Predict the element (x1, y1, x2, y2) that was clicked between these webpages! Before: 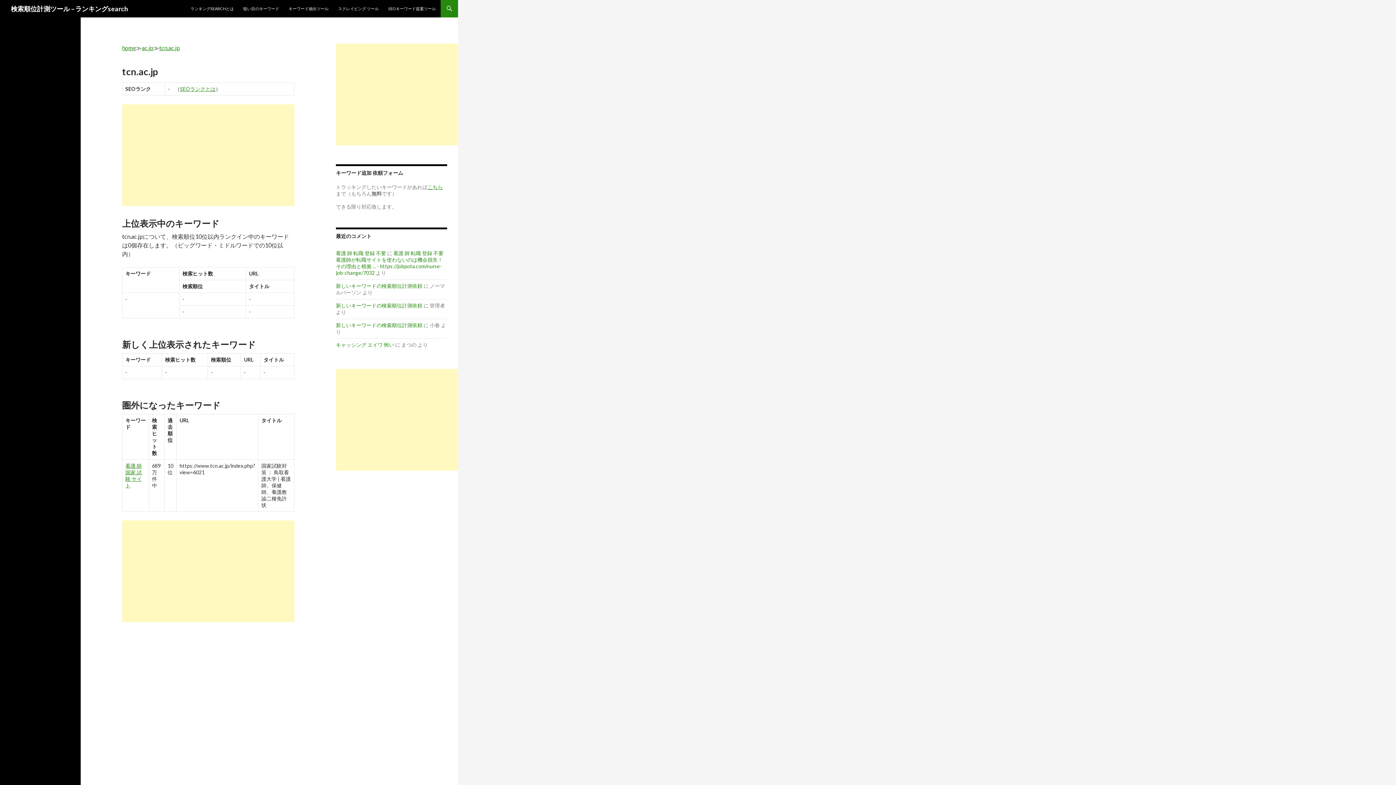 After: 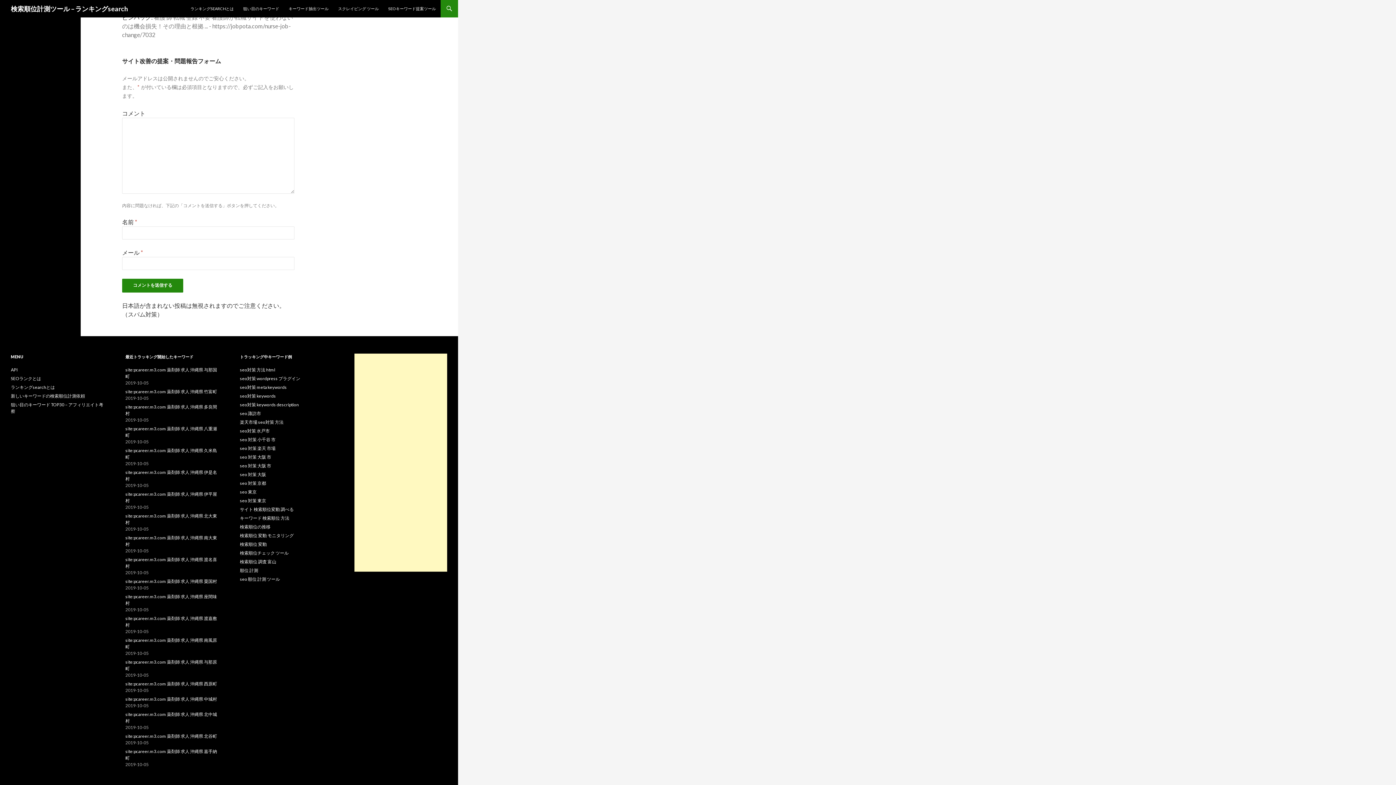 Action: bbox: (336, 250, 386, 256) label: 看護 師 転職 登録 不要